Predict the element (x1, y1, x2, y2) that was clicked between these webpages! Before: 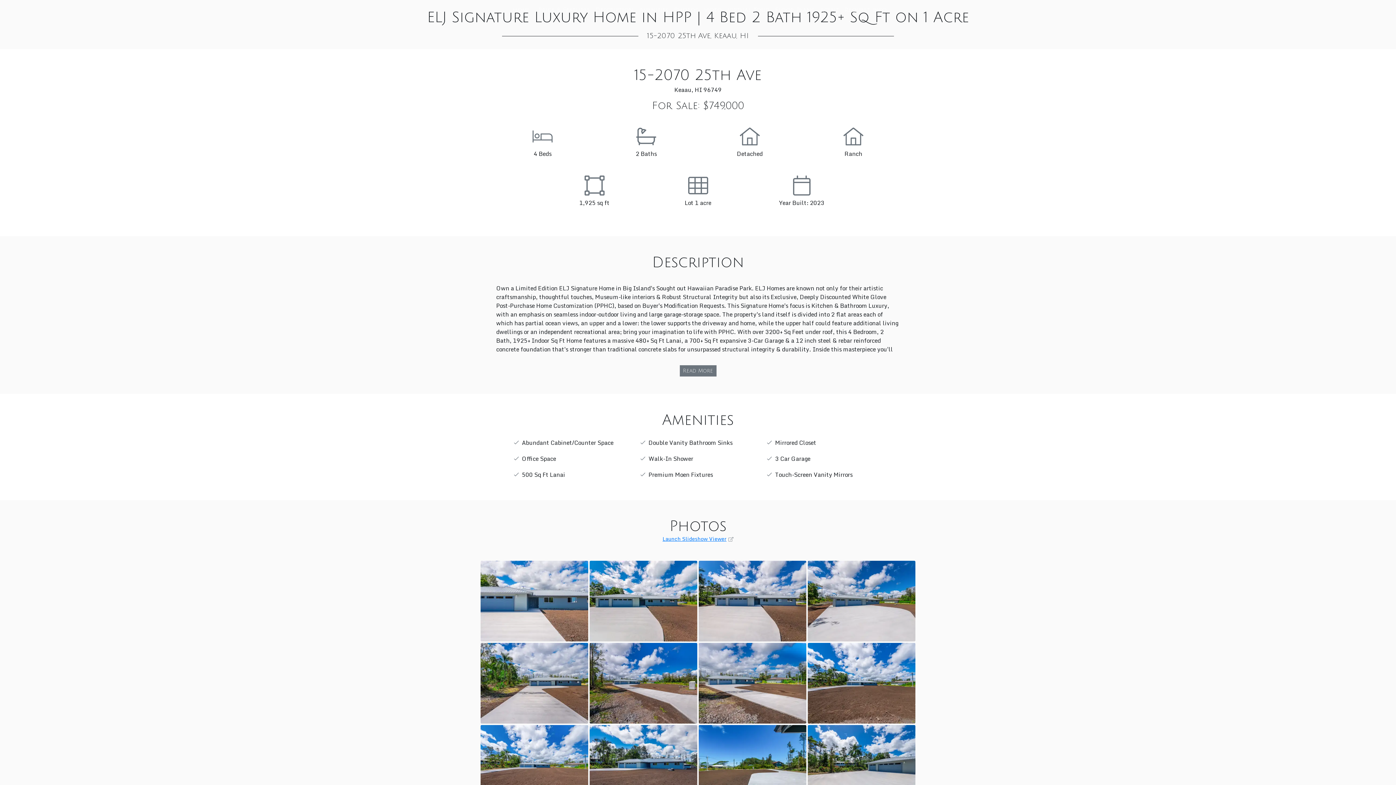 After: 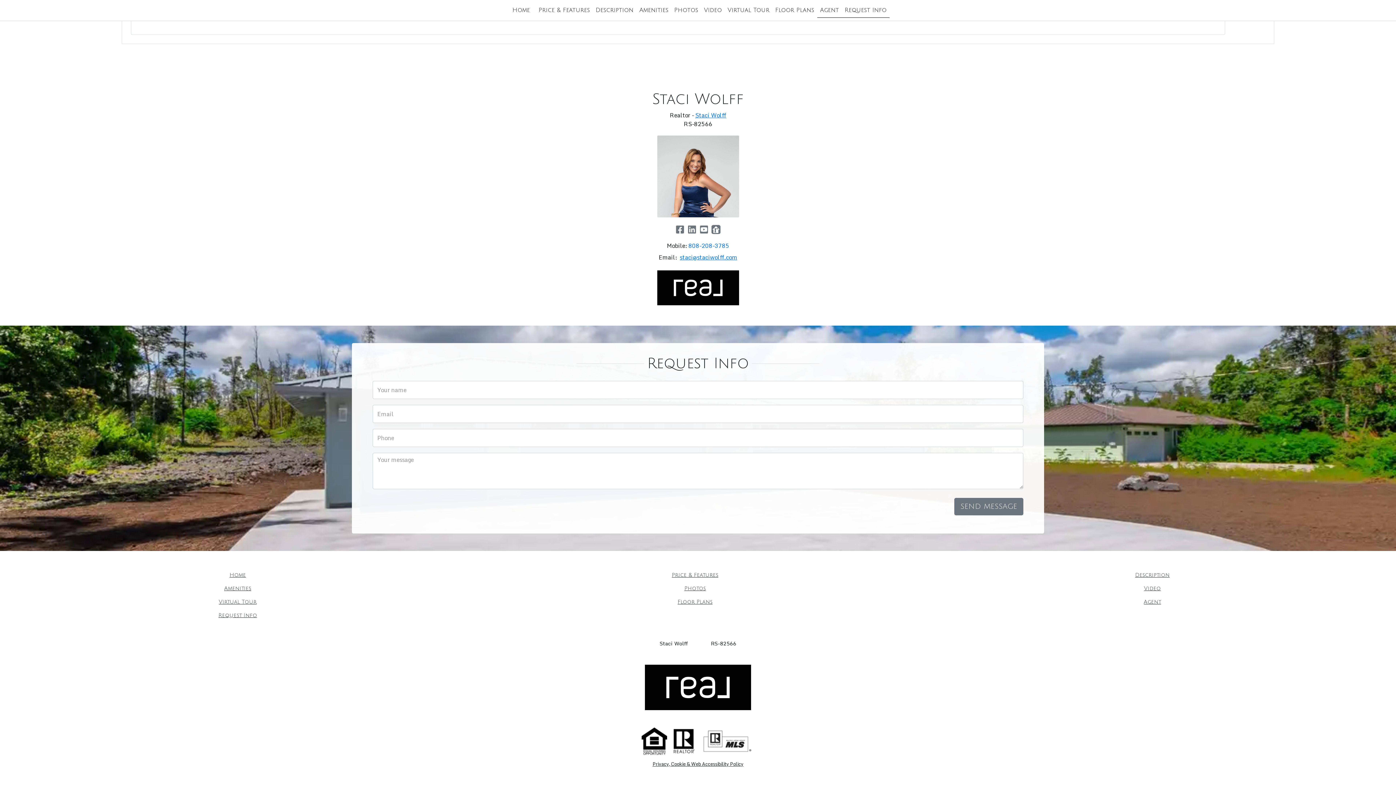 Action: label: Agent bbox: (817, 2, 842, 17)